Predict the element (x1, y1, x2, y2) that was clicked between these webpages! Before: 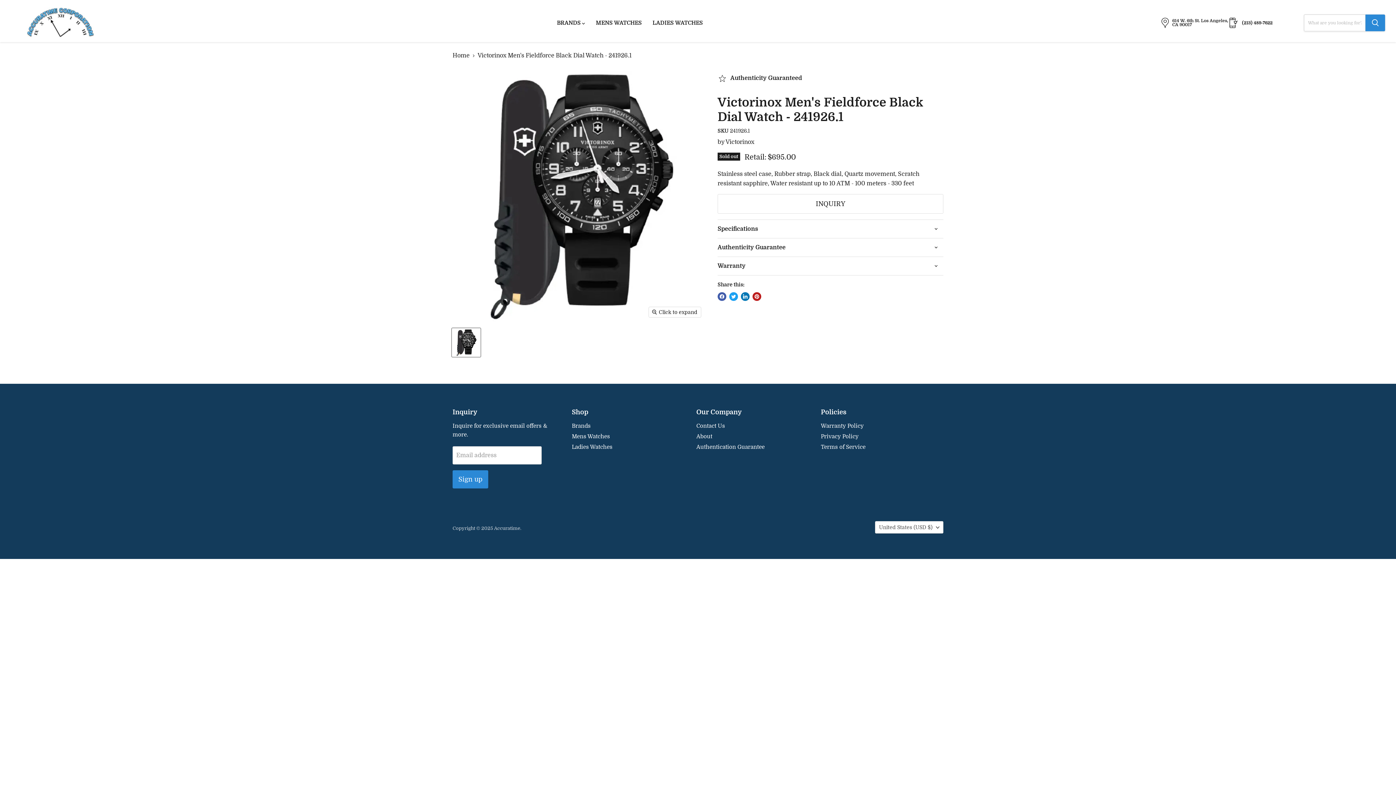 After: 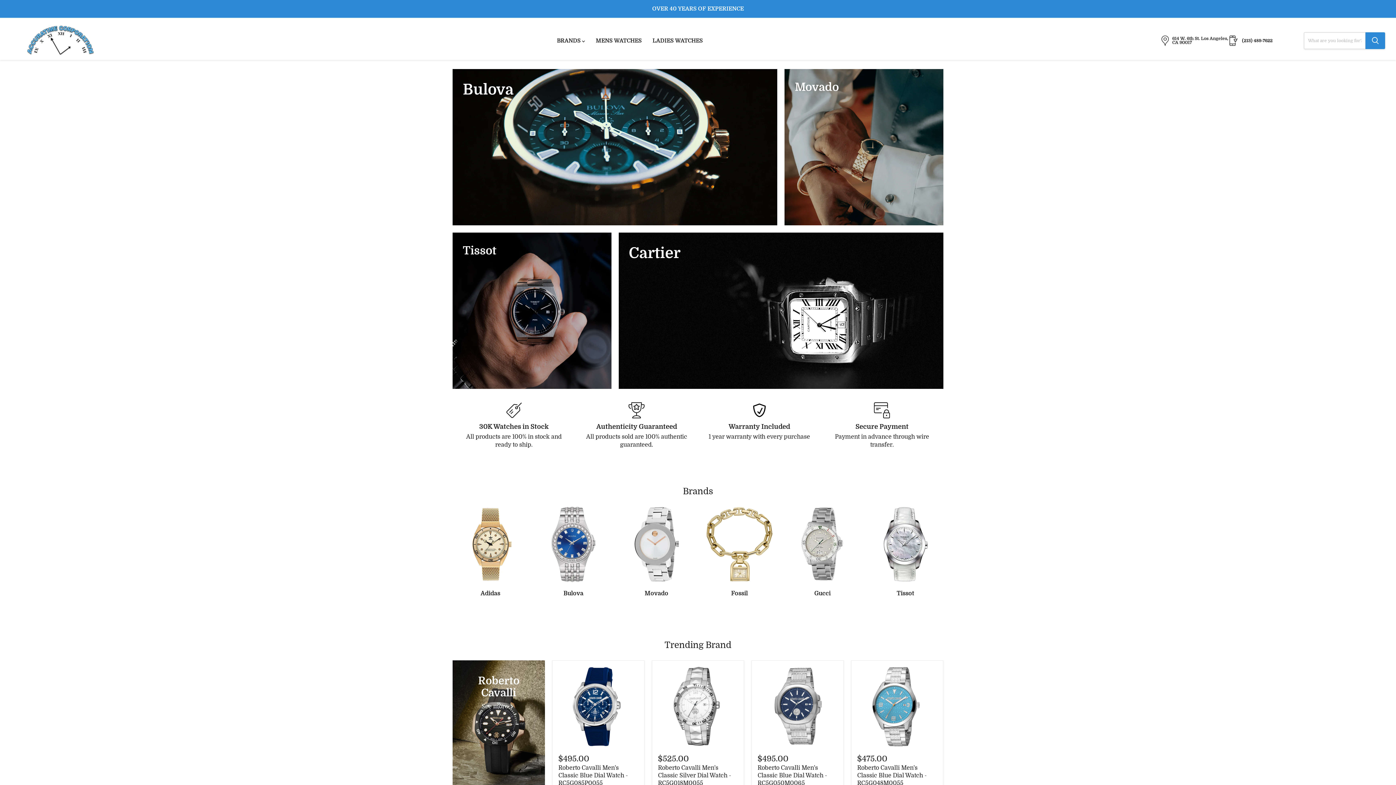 Action: bbox: (27, 7, 94, 38)